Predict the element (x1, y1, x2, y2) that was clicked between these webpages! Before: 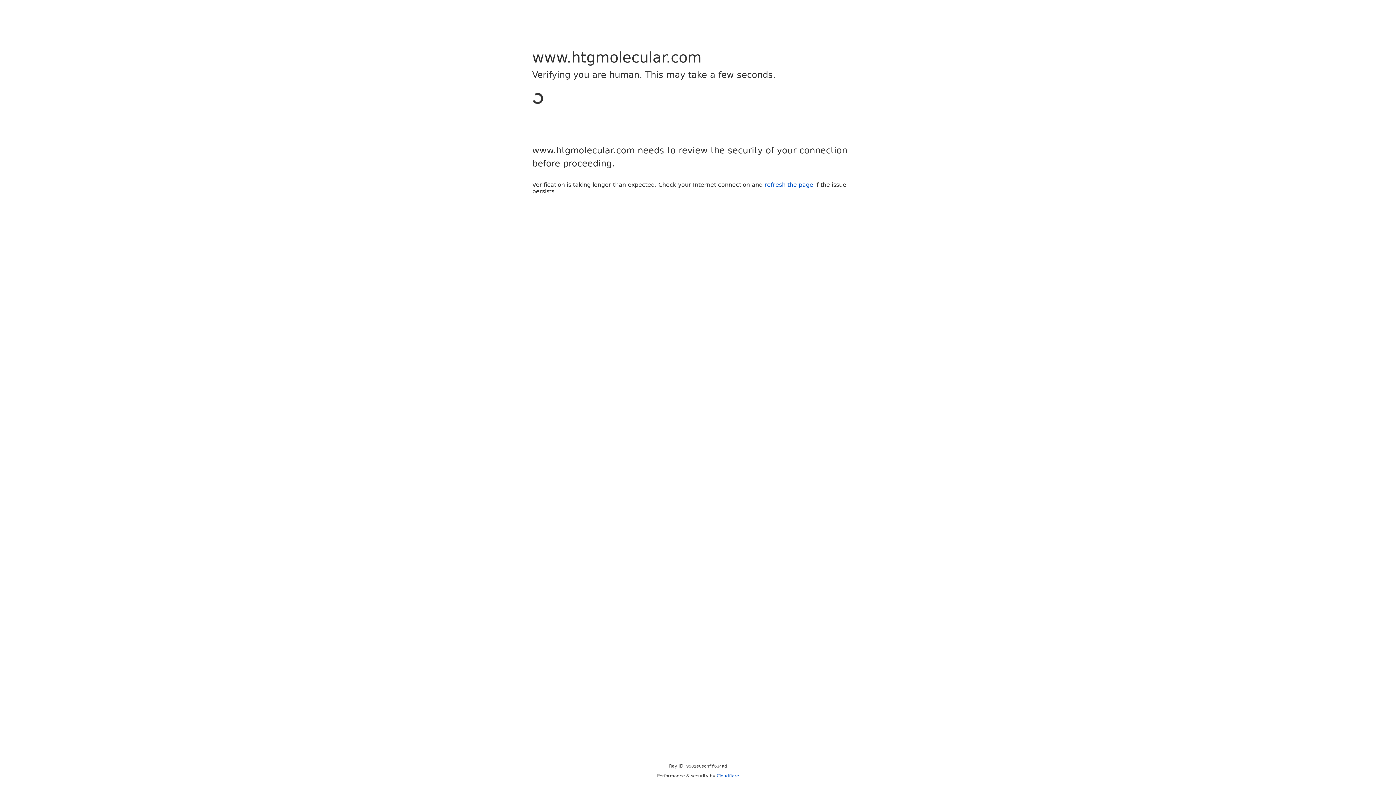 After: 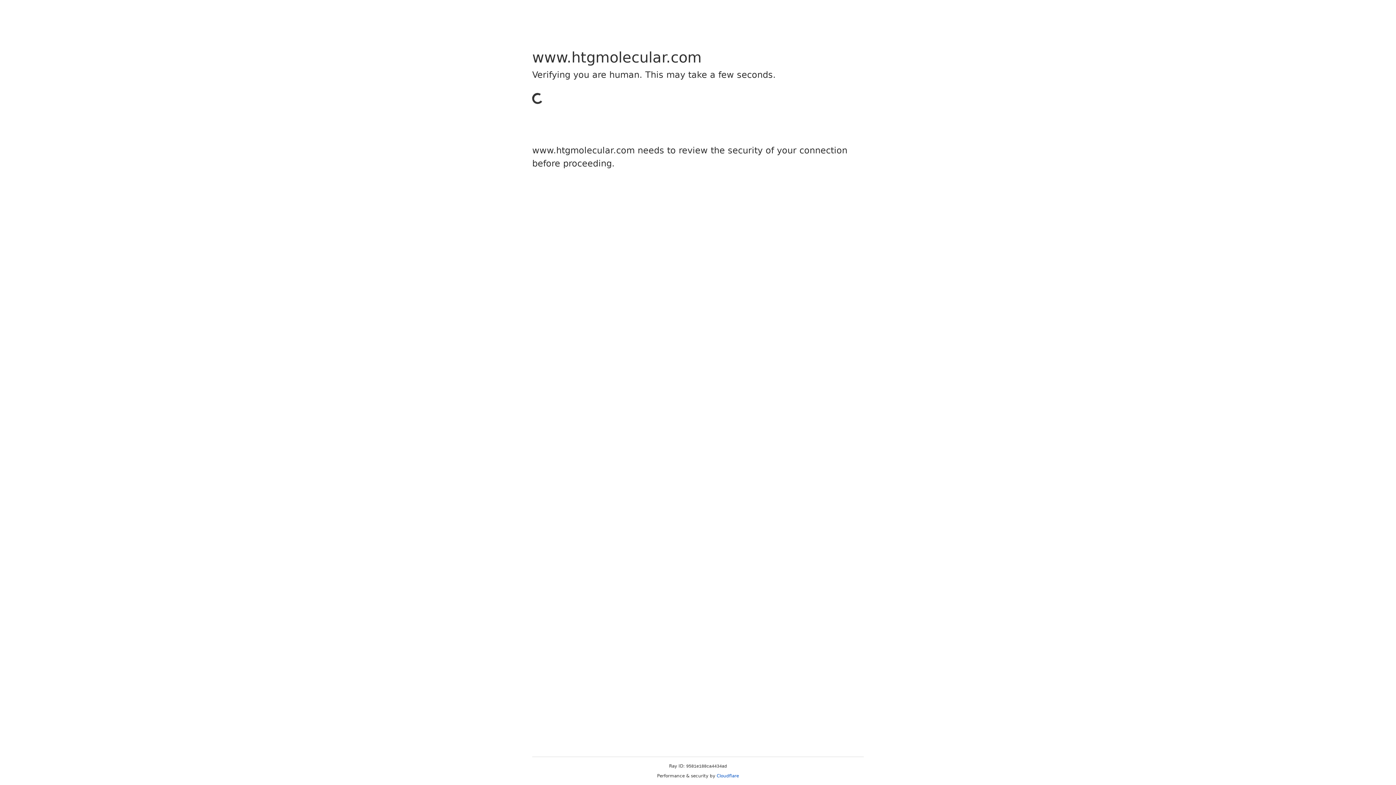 Action: label: Cloudflare bbox: (716, 773, 739, 778)